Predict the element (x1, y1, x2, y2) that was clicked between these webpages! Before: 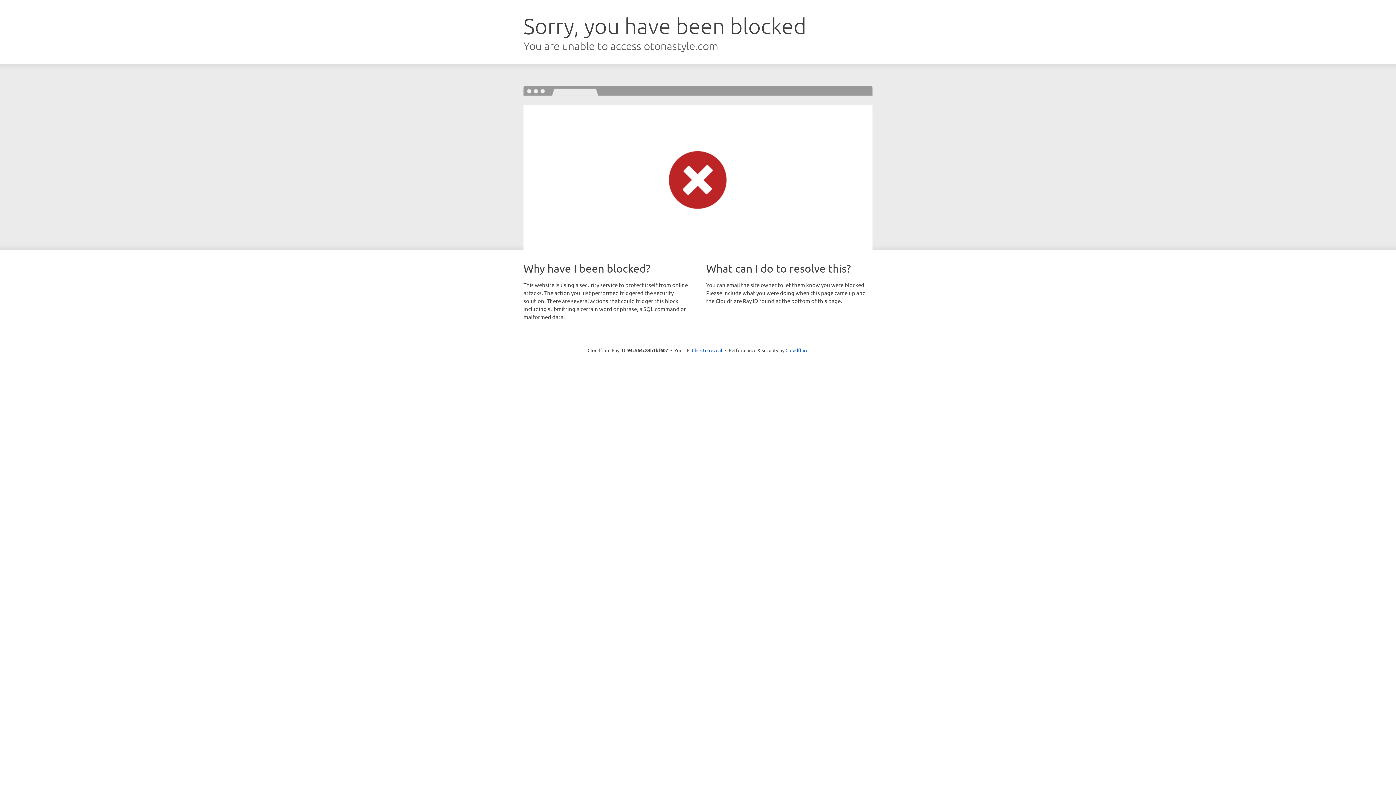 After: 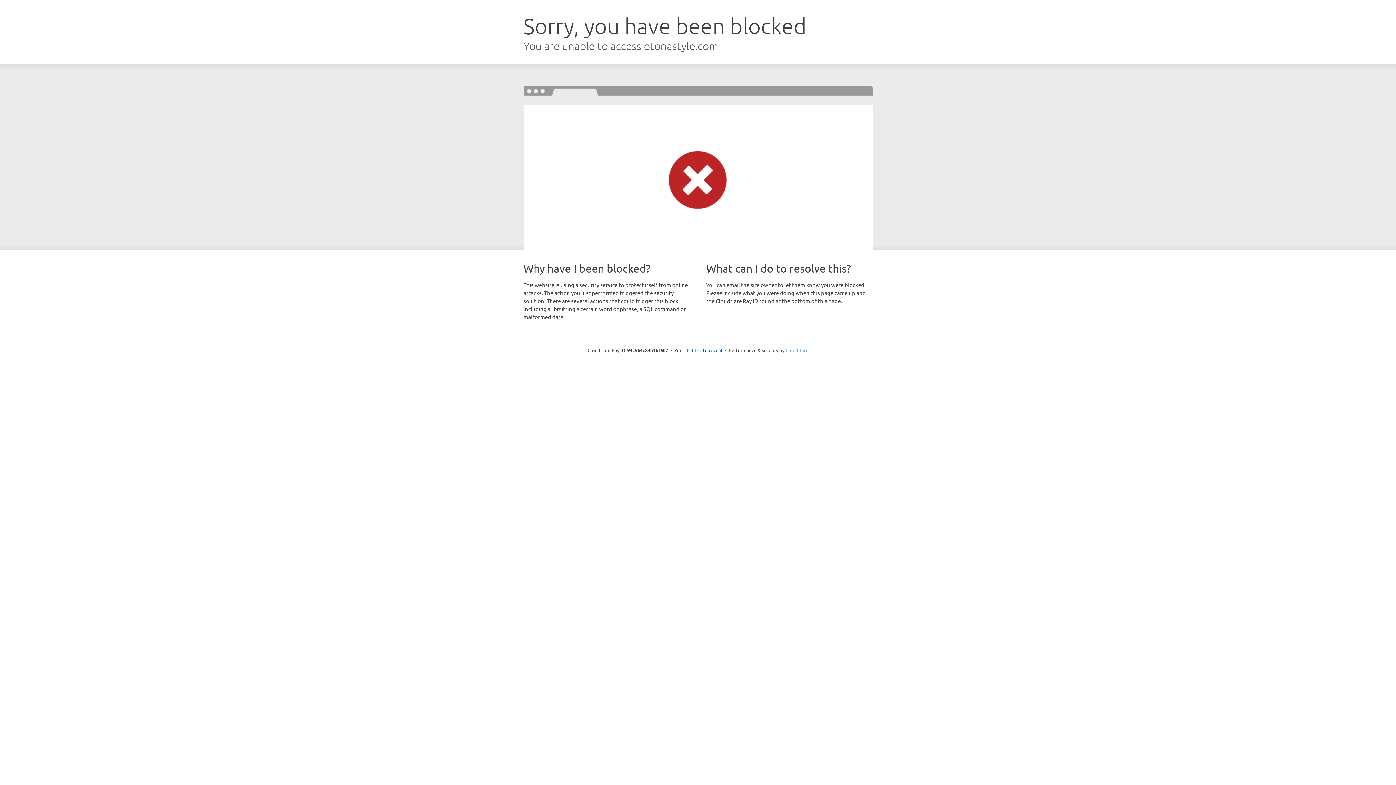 Action: label: Cloudflare bbox: (785, 347, 808, 353)